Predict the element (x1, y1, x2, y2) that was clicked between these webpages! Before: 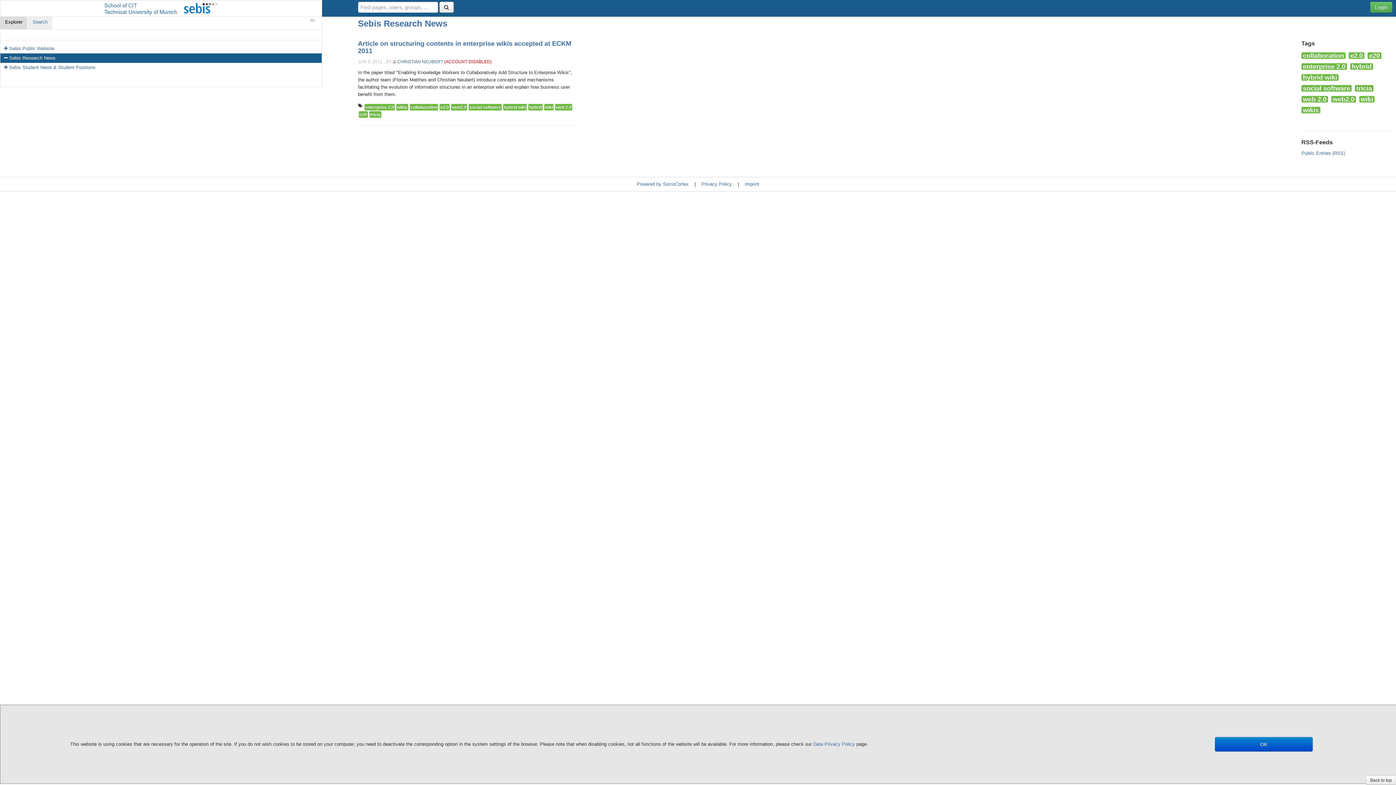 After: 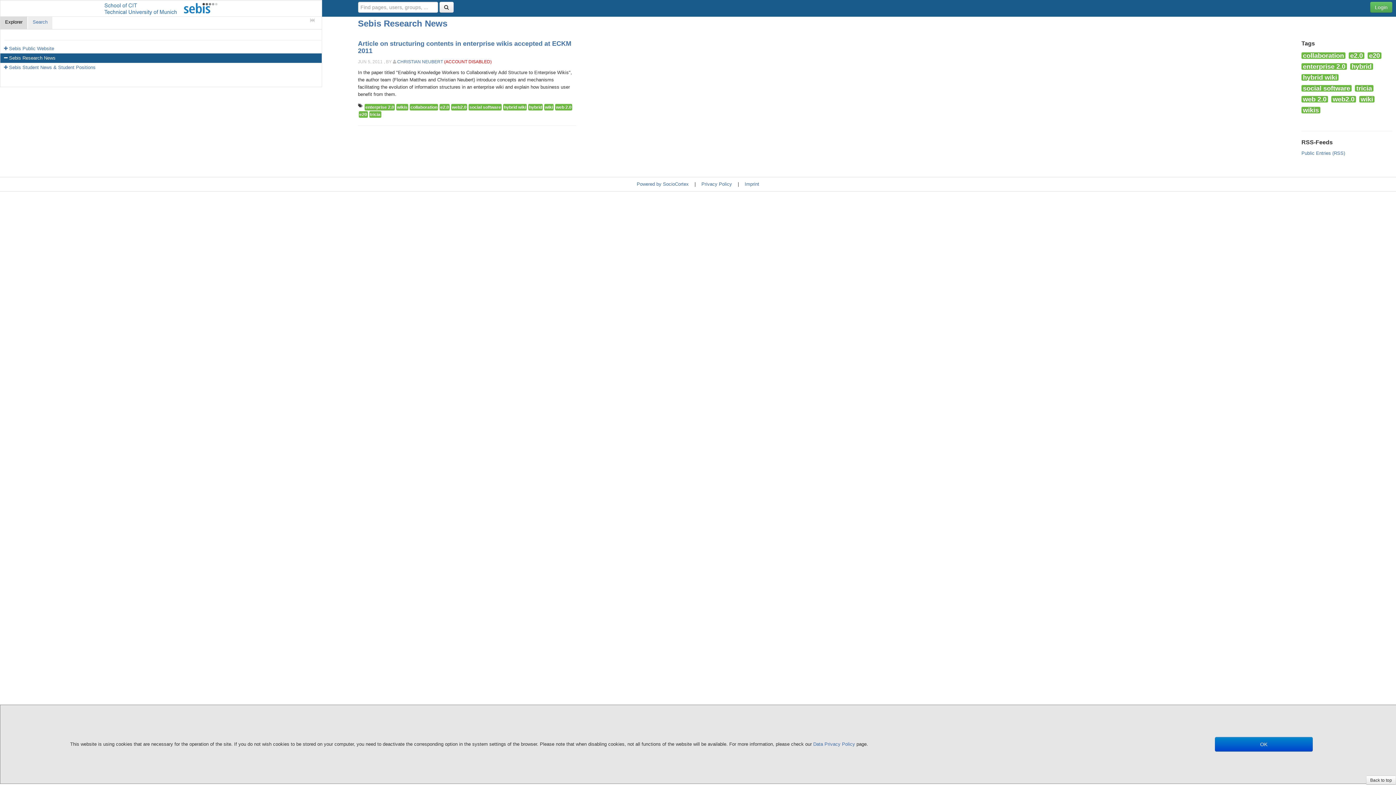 Action: bbox: (1301, 106, 1320, 113) label: wikis